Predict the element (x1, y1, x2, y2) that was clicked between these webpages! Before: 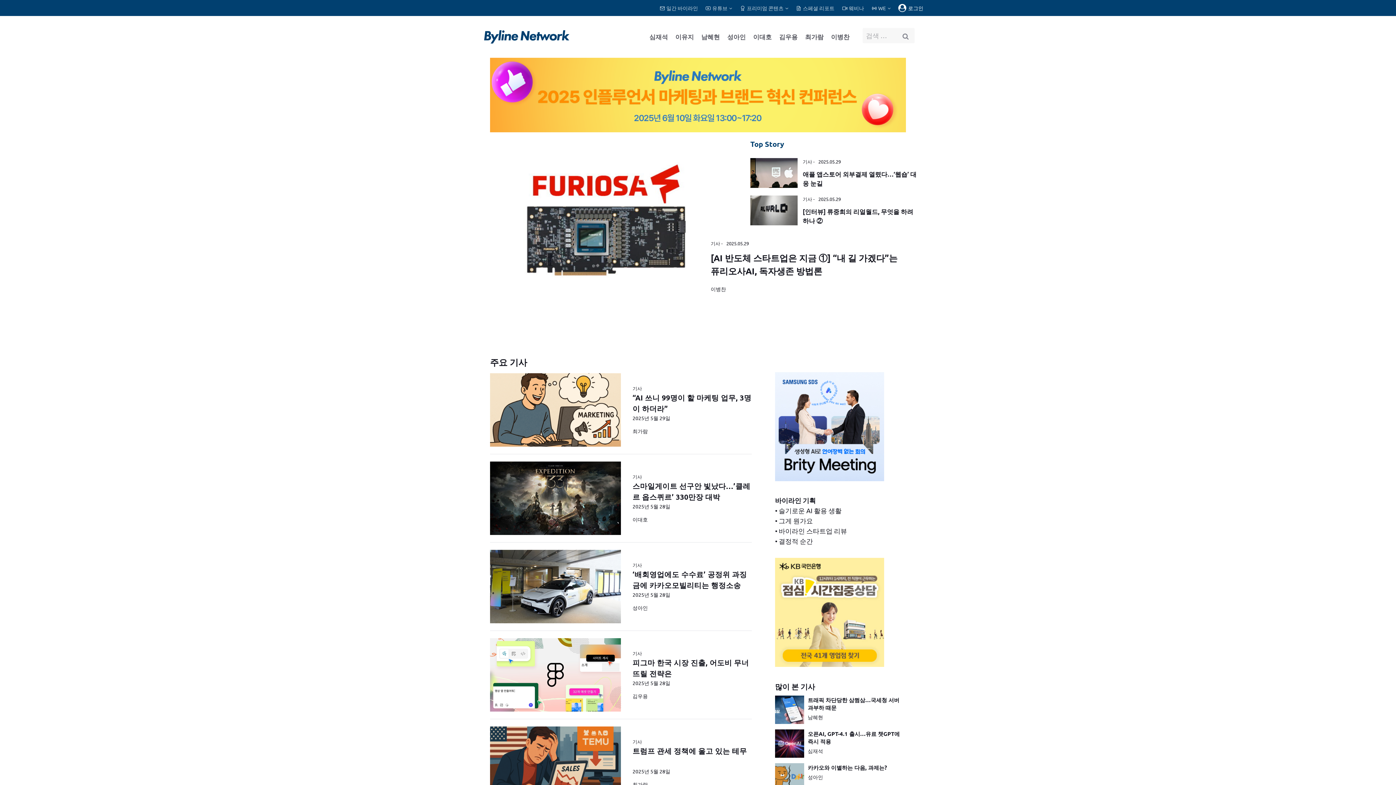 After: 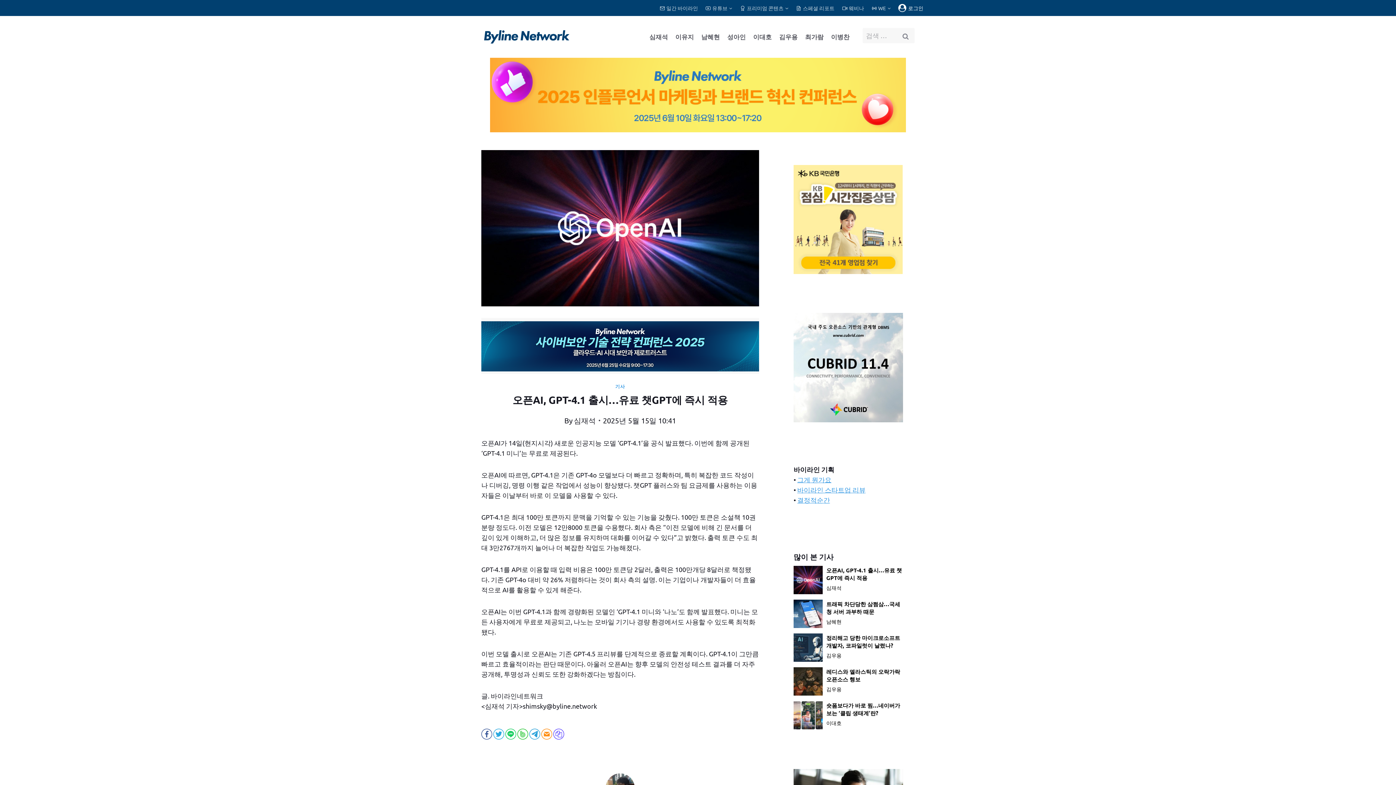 Action: label: 오픈AI, GPT-4.1 출시…유료 챗GPT에 즉시 적용 bbox: (808, 729, 906, 747)